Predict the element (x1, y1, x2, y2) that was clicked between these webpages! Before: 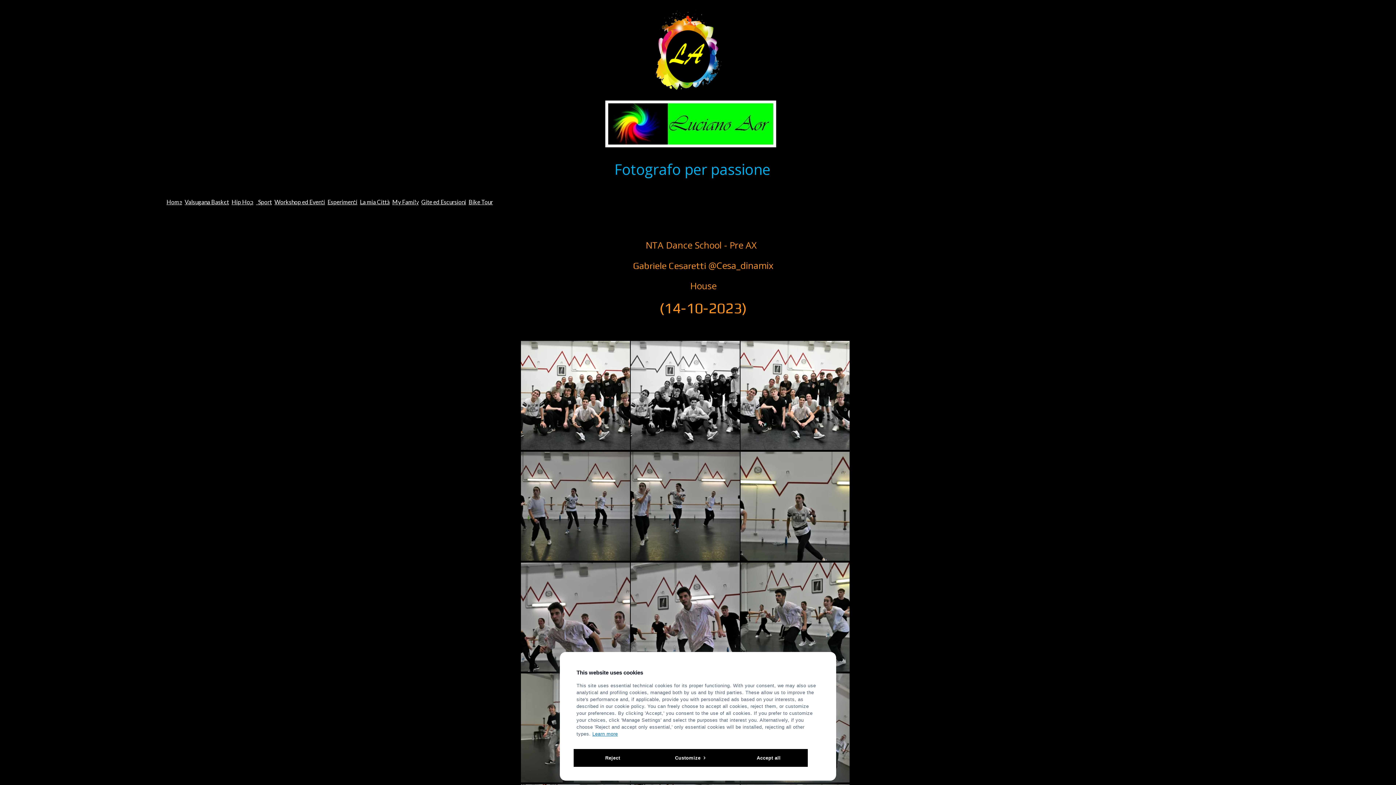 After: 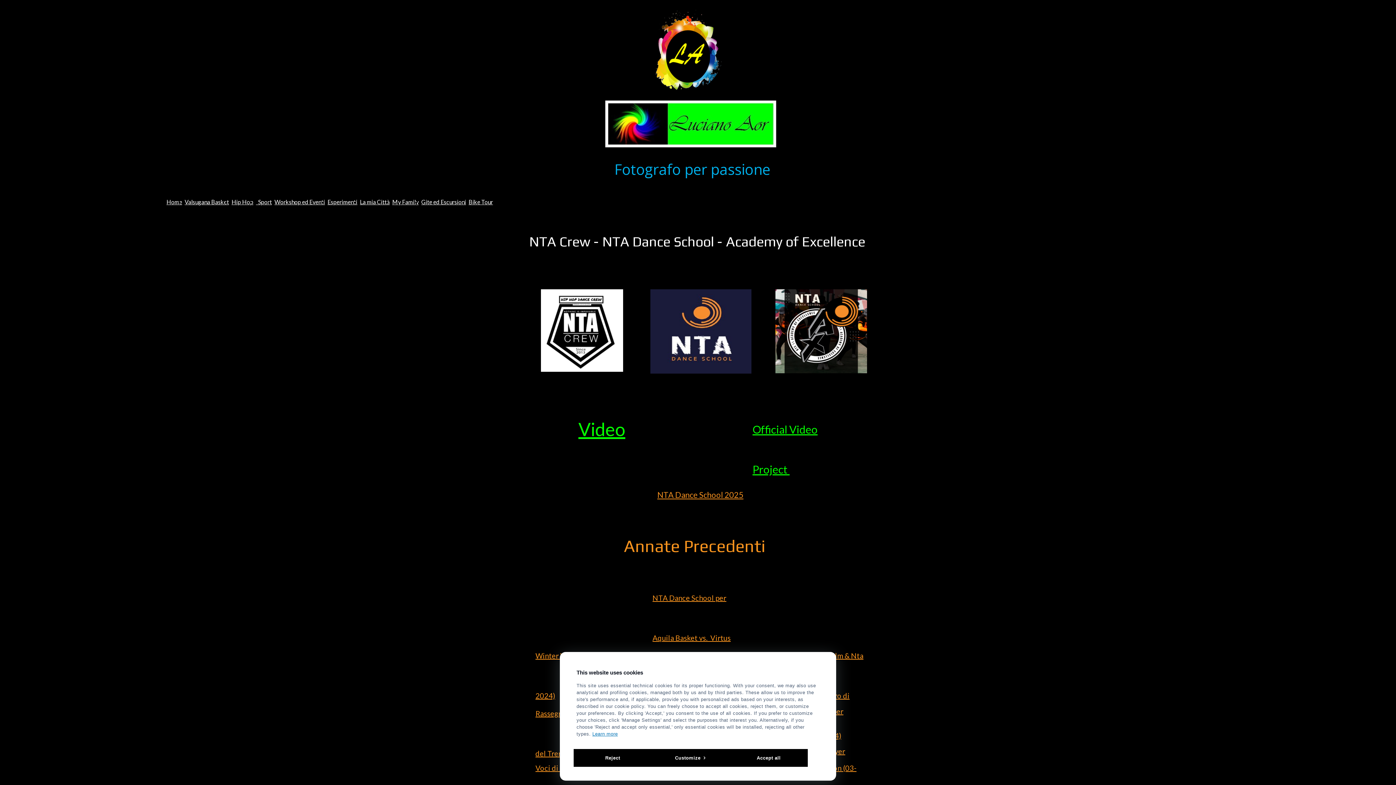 Action: label: Hip Hop bbox: (231, 198, 253, 205)